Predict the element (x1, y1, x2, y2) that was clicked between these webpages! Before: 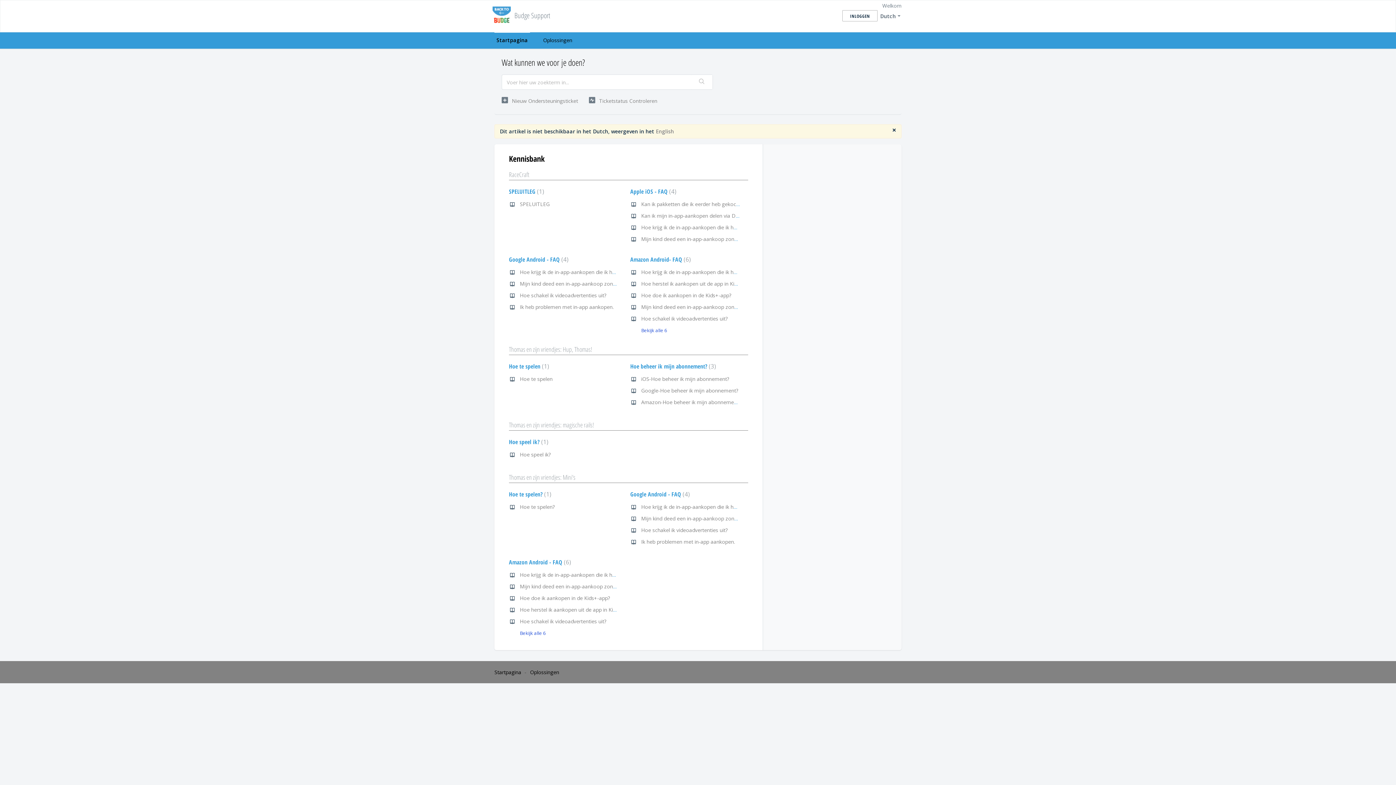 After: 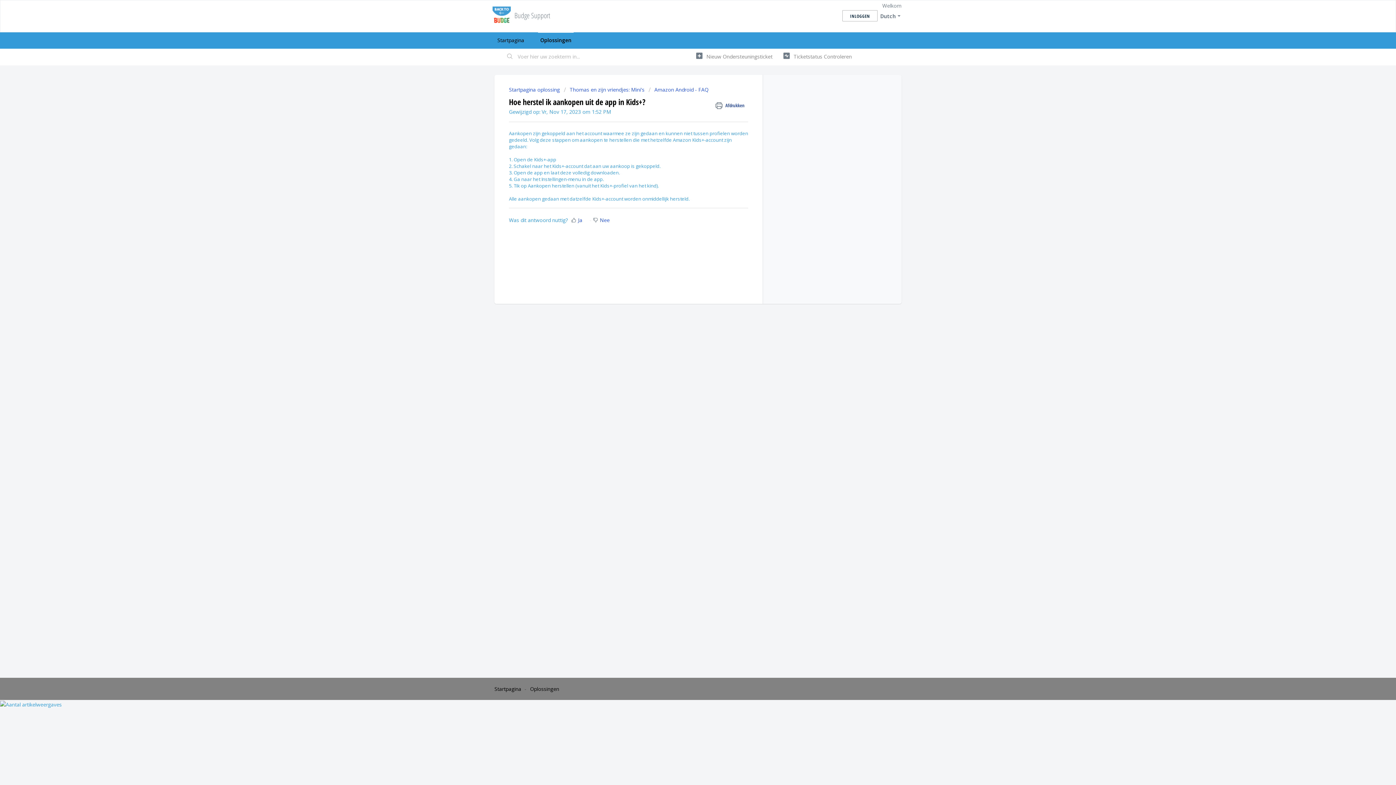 Action: bbox: (520, 606, 624, 613) label: Hoe herstel ik aankopen uit de app in Kids+?